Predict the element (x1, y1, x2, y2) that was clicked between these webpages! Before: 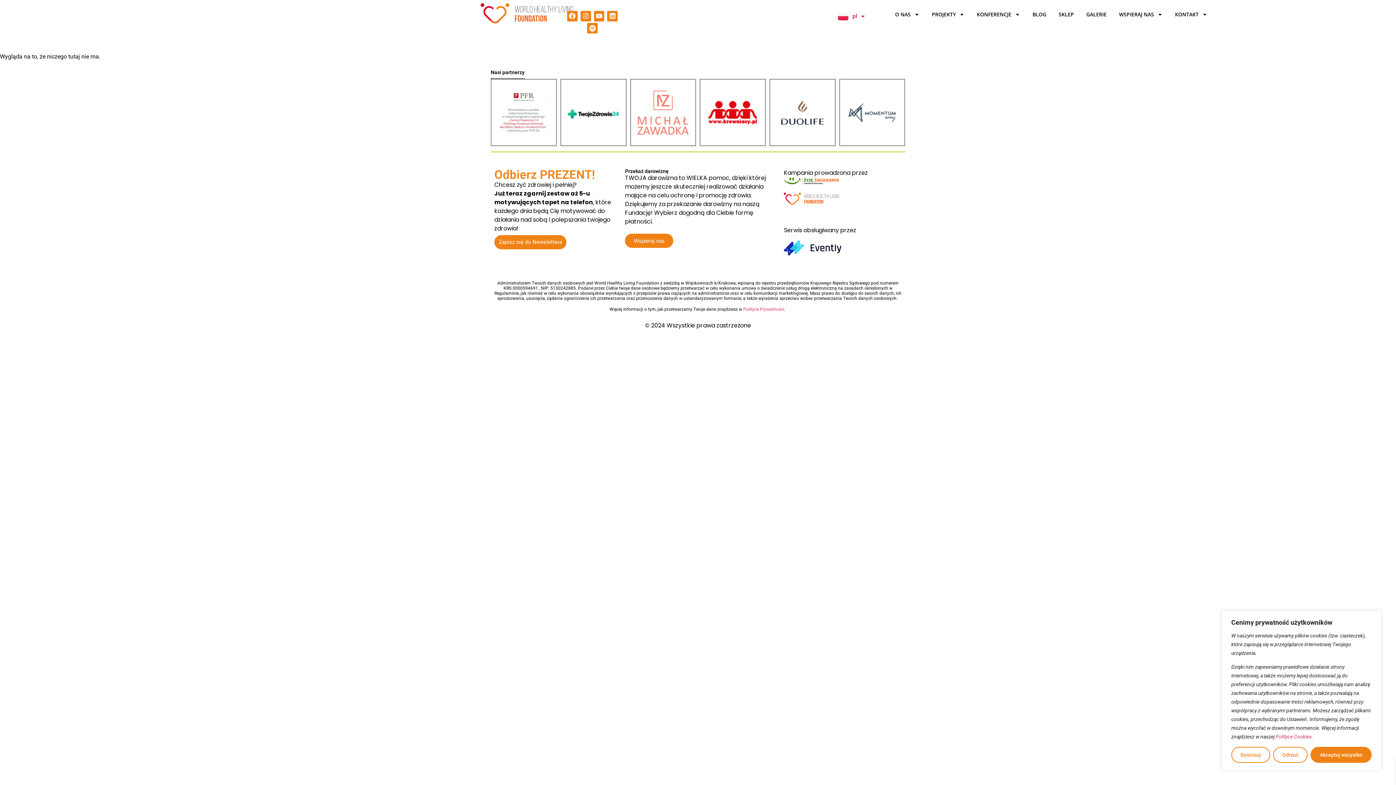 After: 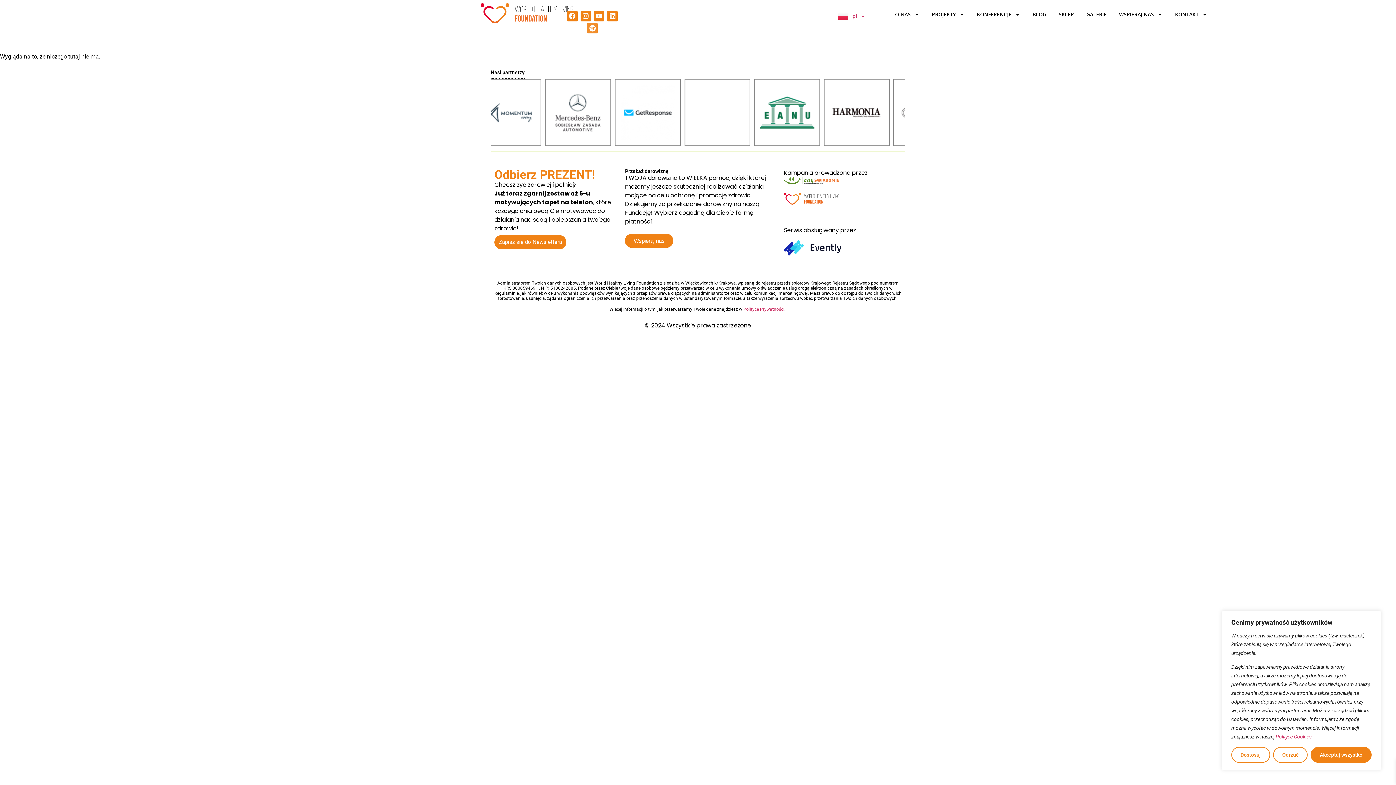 Action: bbox: (587, 23, 597, 33) label: Spotify